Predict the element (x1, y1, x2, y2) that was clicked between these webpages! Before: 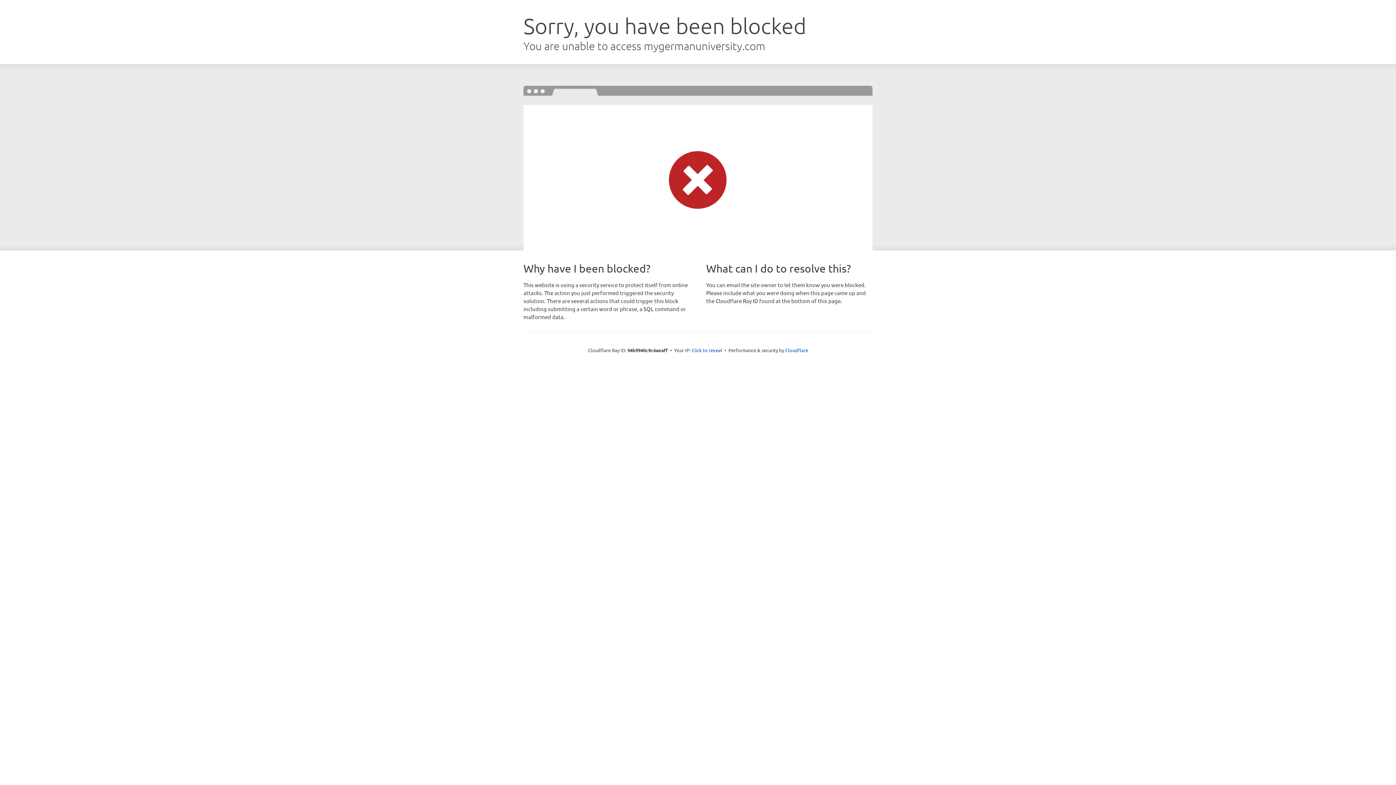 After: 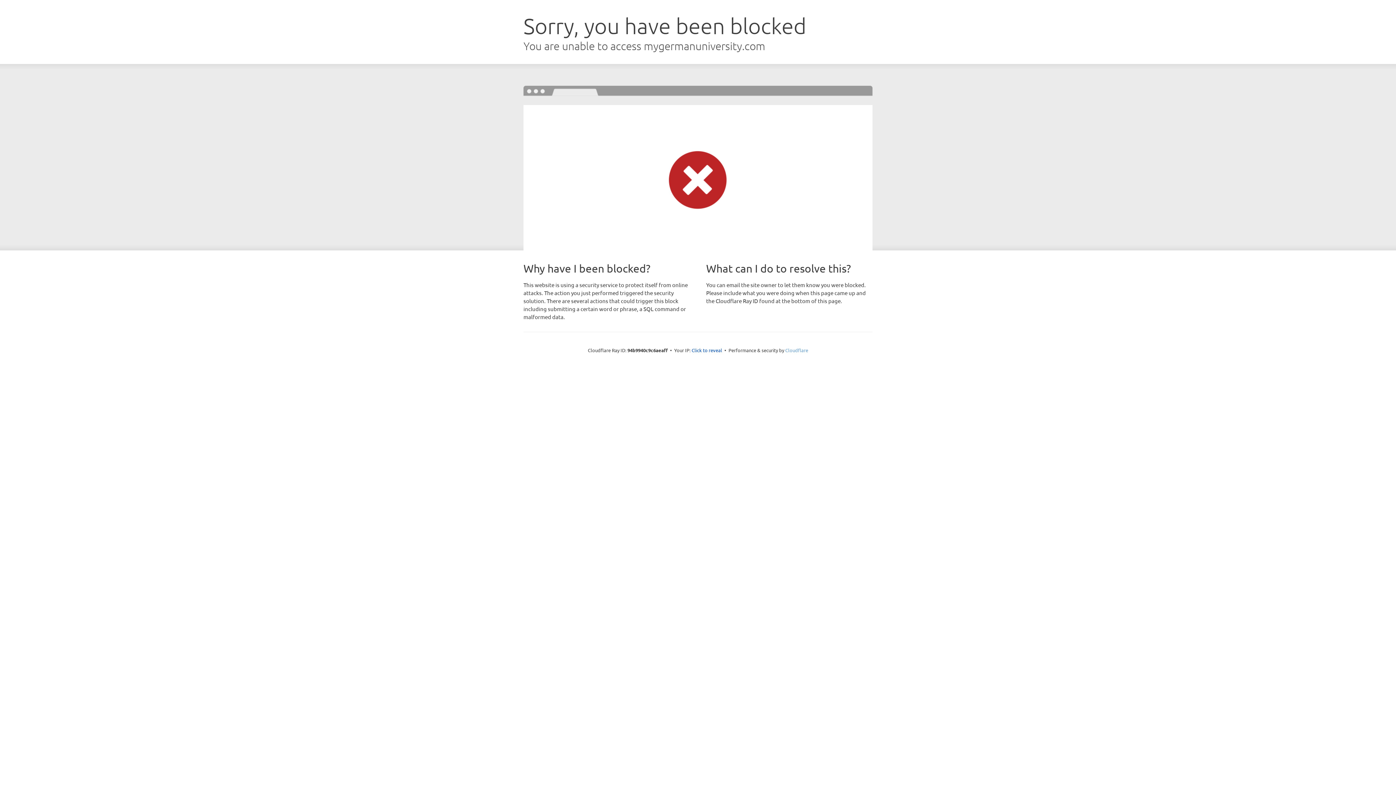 Action: label: Cloudflare bbox: (785, 347, 808, 353)